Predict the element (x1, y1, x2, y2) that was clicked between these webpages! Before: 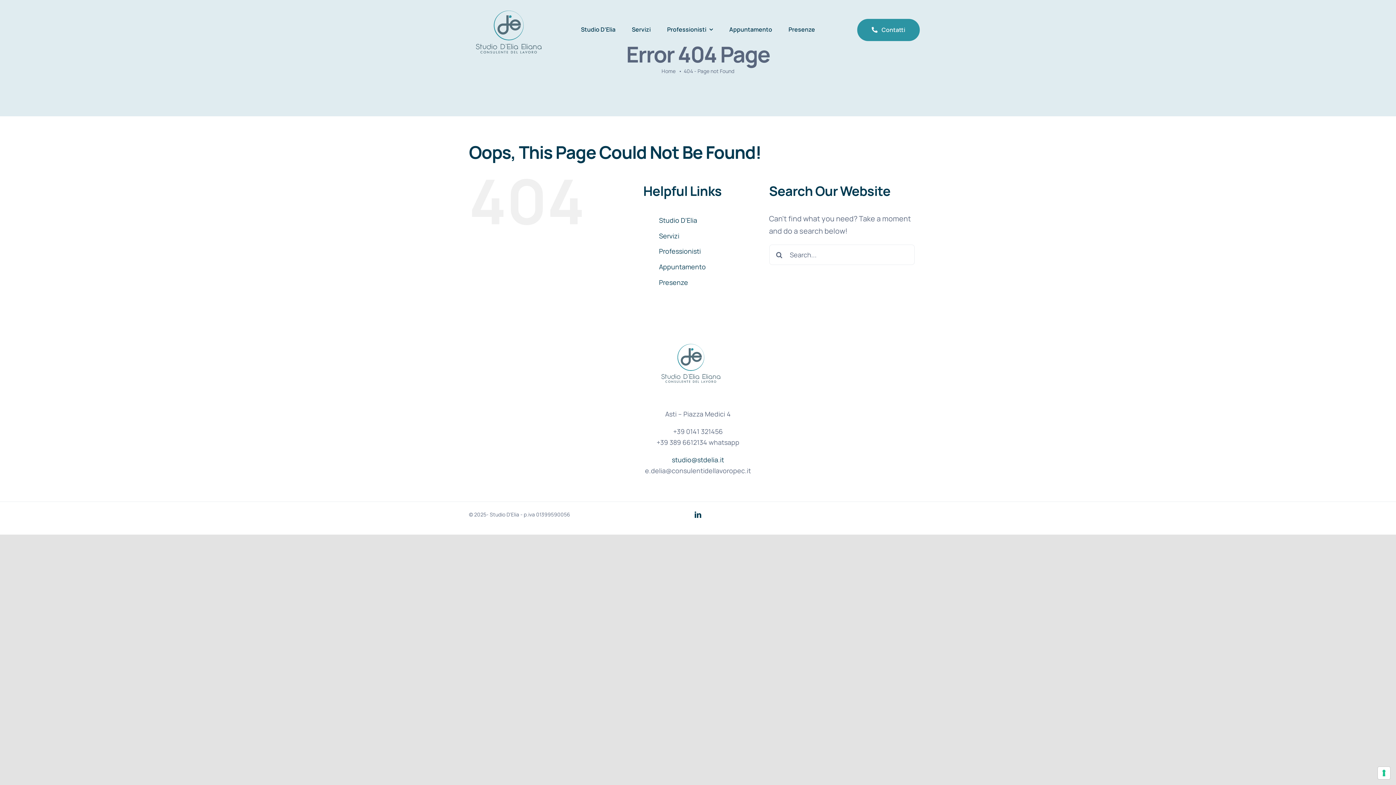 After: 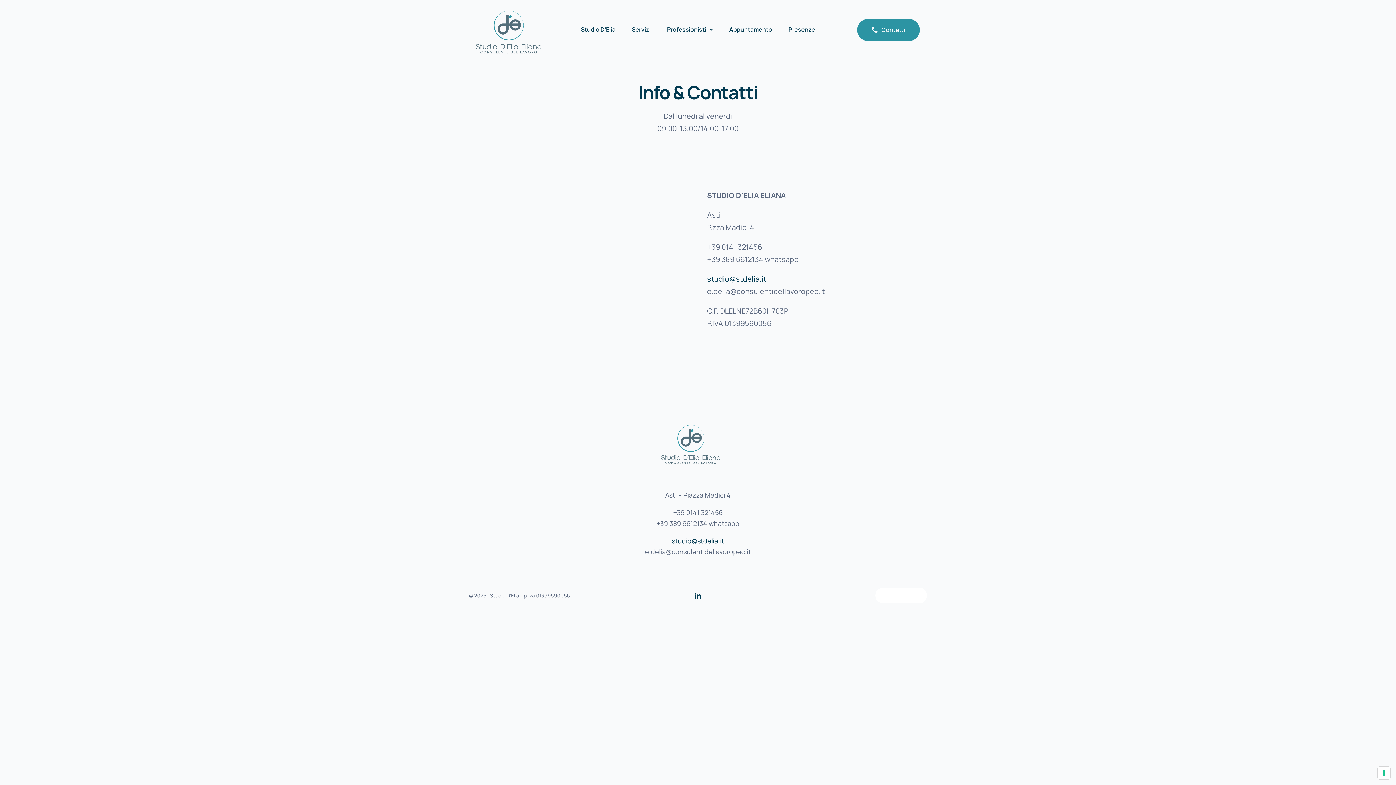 Action: label: Contatti bbox: (857, 18, 920, 40)